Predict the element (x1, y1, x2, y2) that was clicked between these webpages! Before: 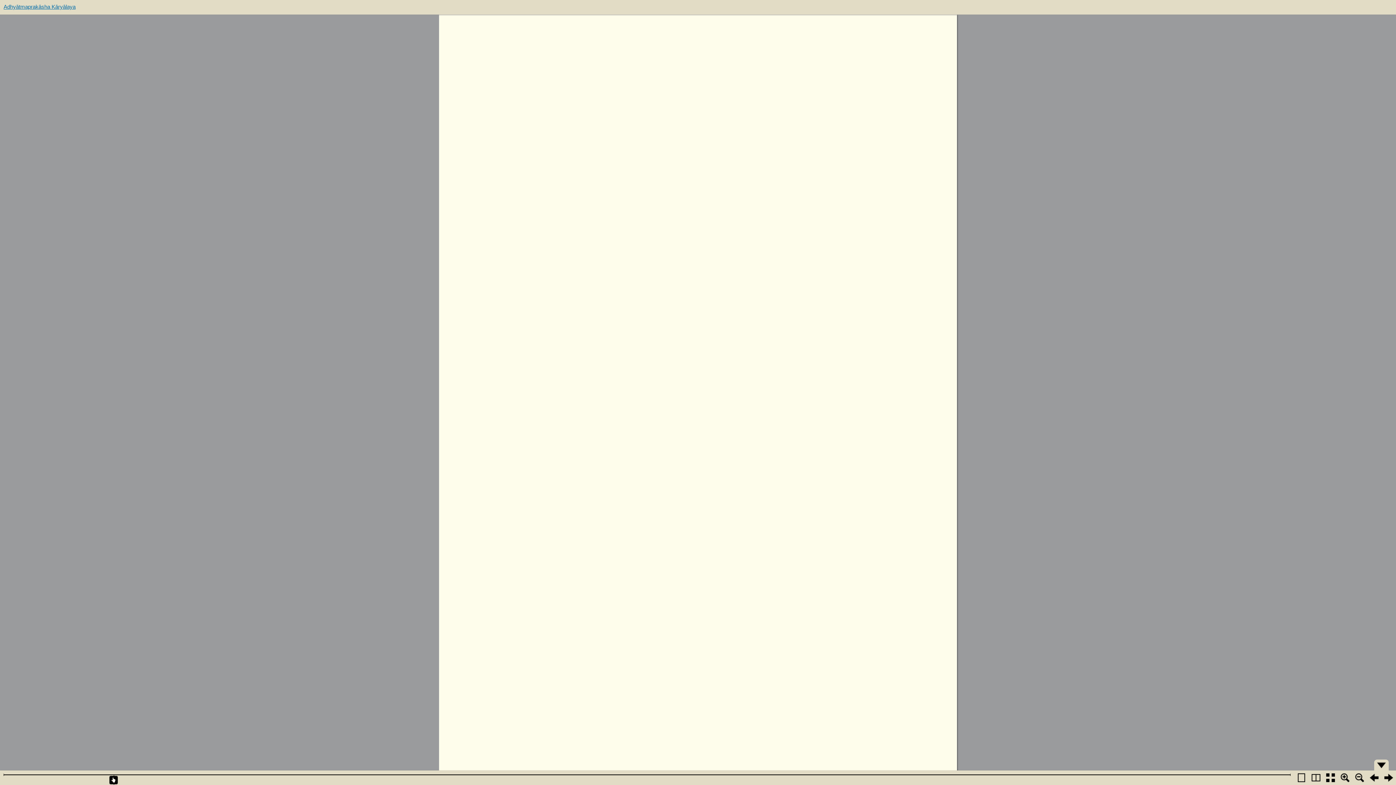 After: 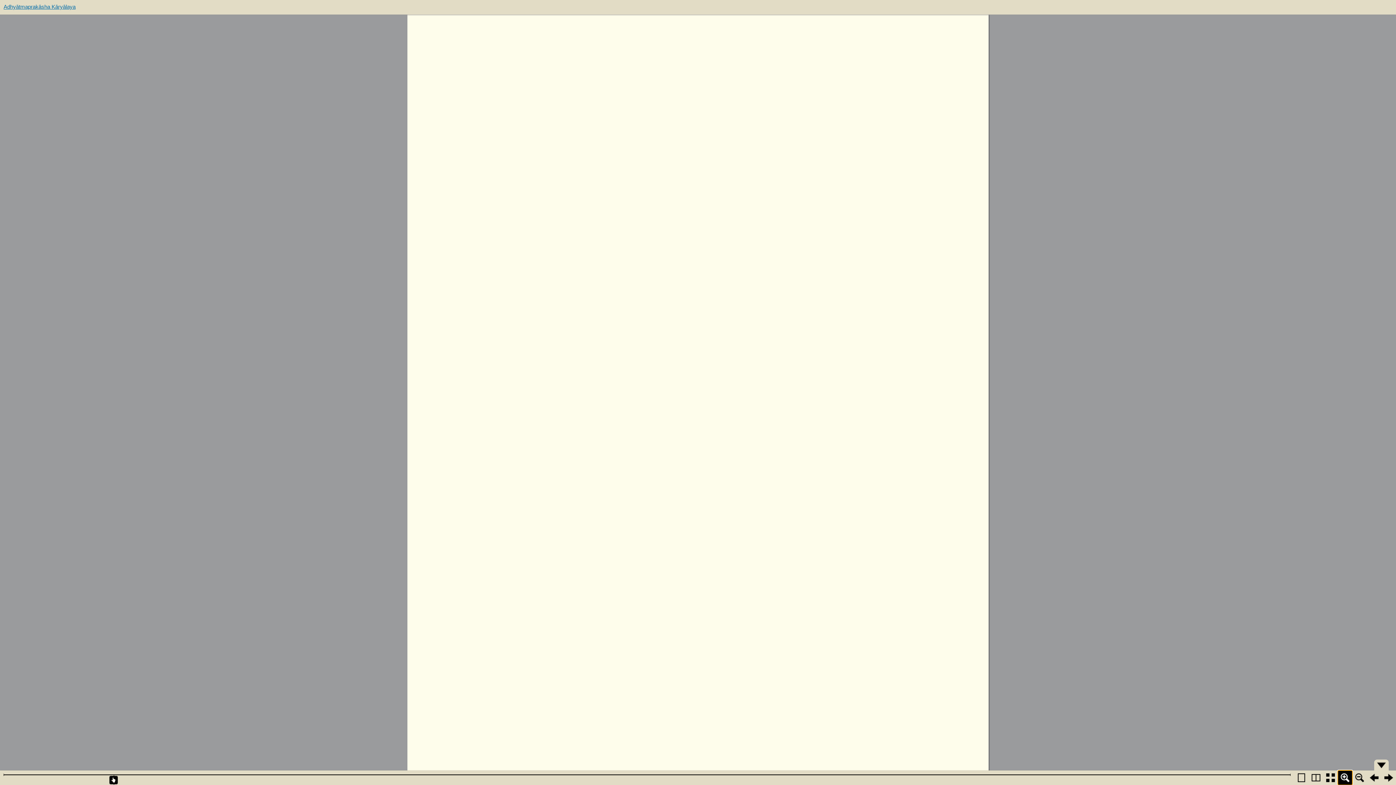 Action: bbox: (1338, 770, 1352, 785)